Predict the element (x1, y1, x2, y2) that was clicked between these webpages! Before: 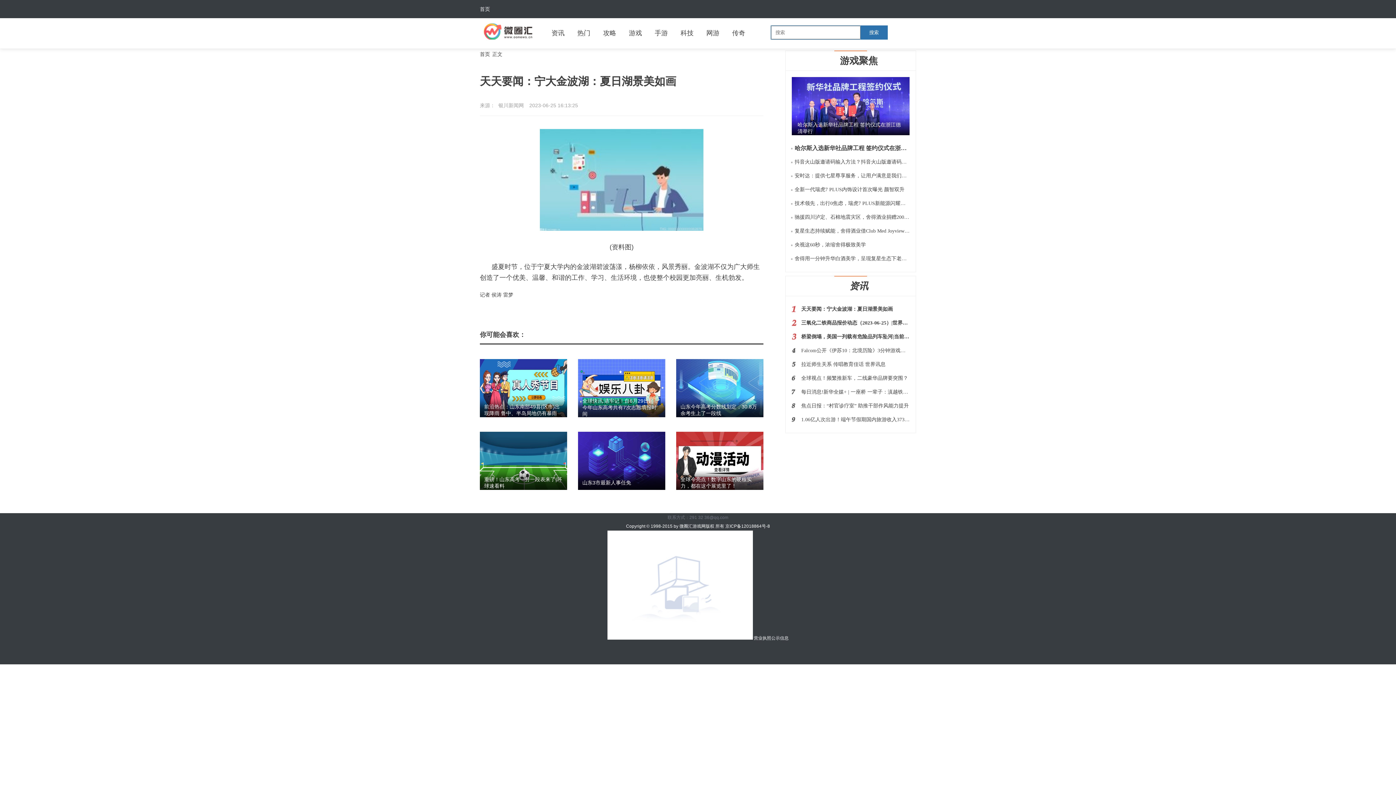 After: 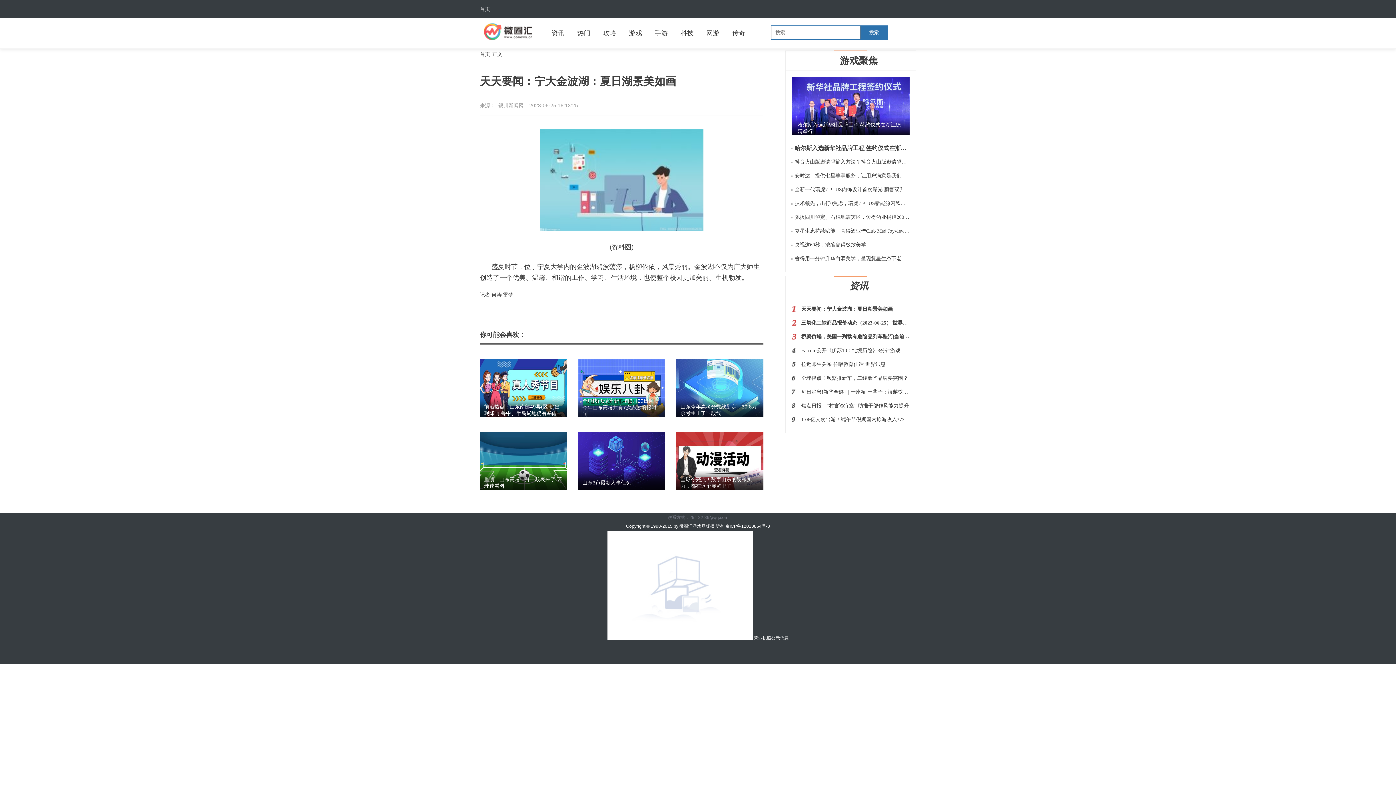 Action: label: 山东今年高考分数线划定，30.8万余考生上了一段线 bbox: (676, 359, 763, 417)